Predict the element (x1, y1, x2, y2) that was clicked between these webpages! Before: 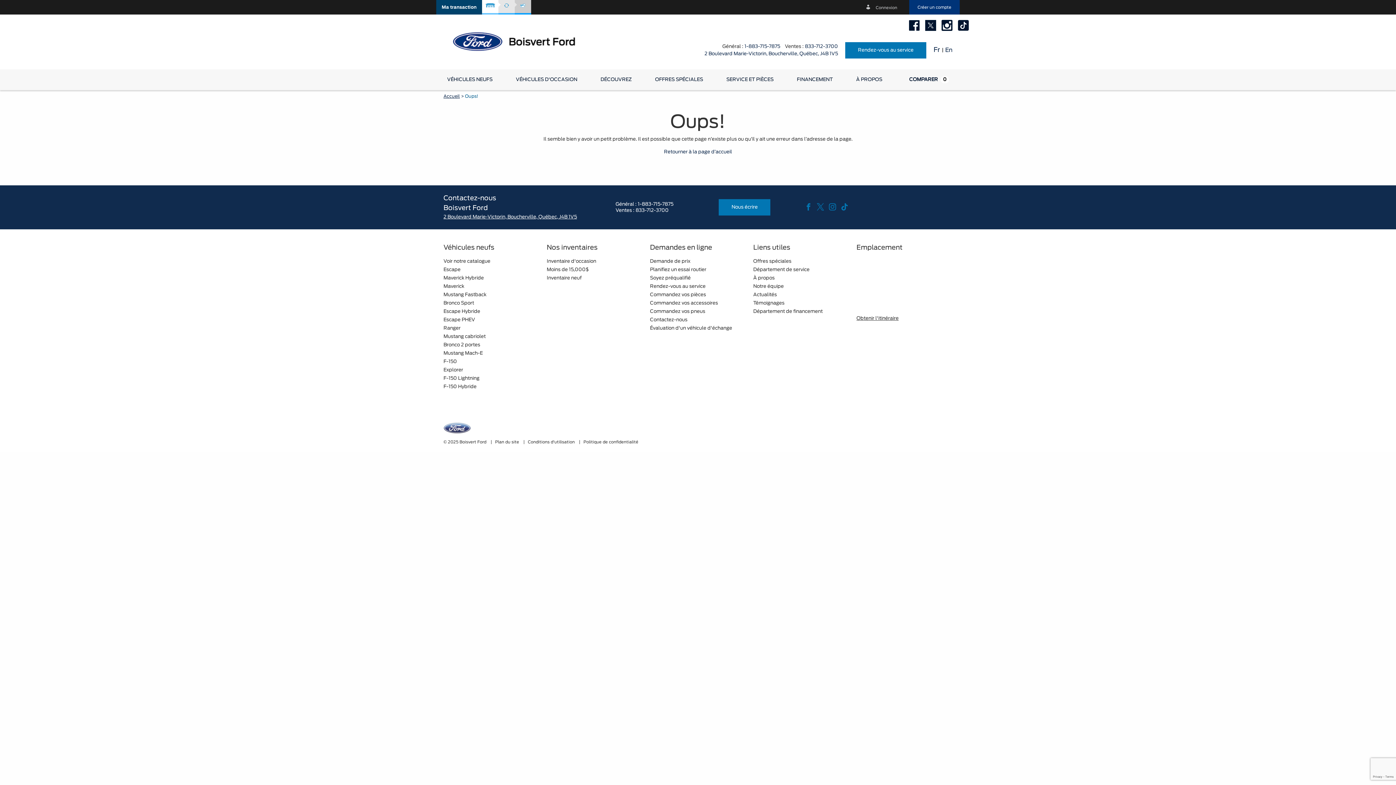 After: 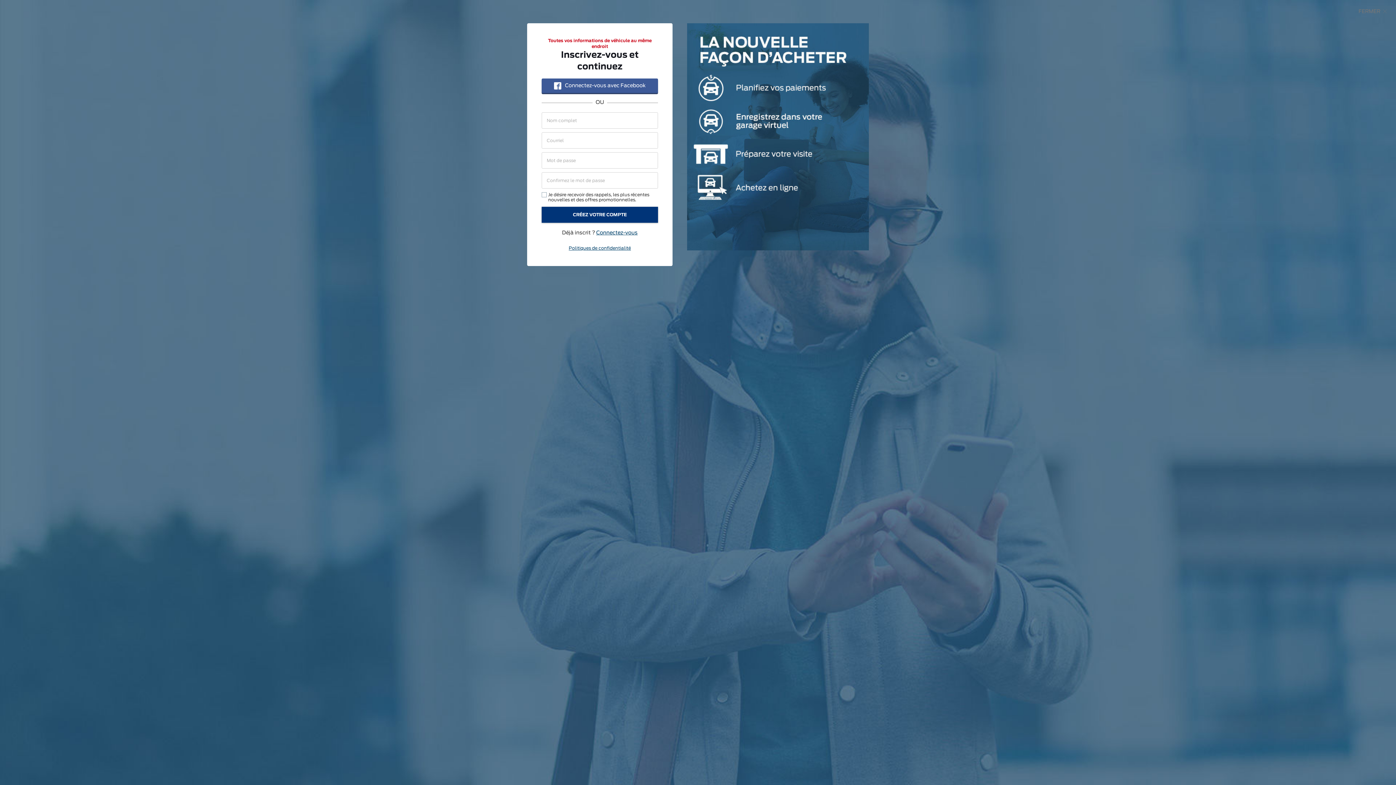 Action: bbox: (909, 0, 960, 14) label: Créer un compte